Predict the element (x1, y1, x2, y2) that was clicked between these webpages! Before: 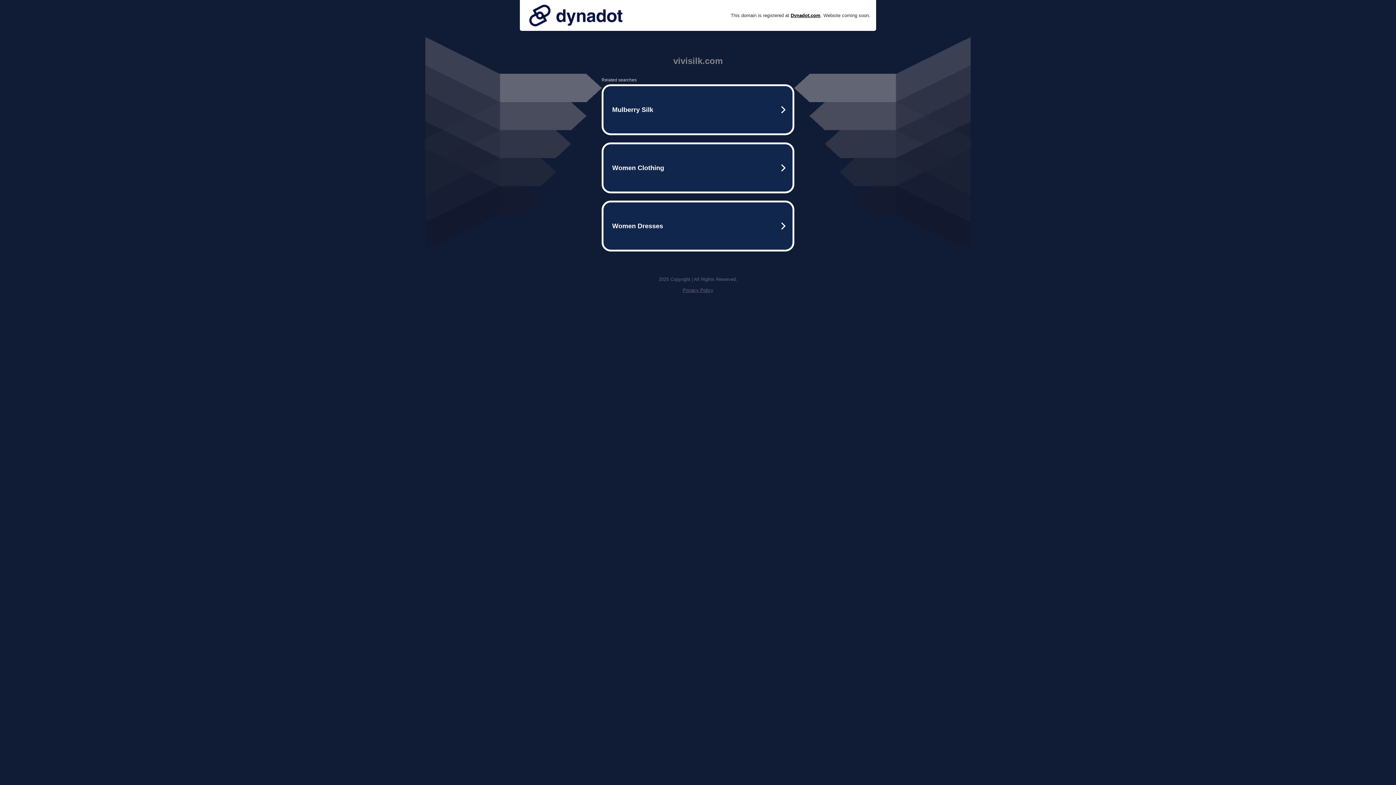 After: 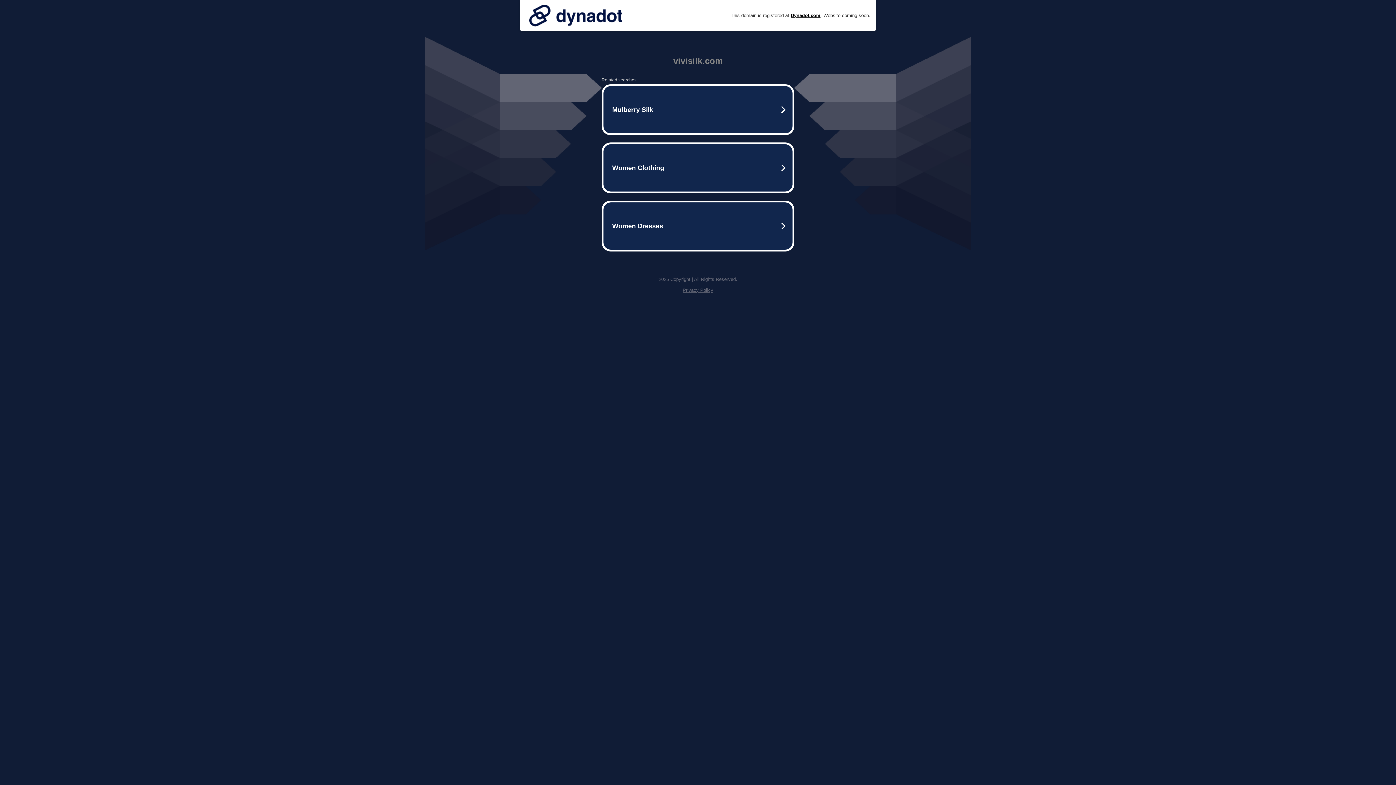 Action: label: Privacy Policy bbox: (682, 287, 713, 293)